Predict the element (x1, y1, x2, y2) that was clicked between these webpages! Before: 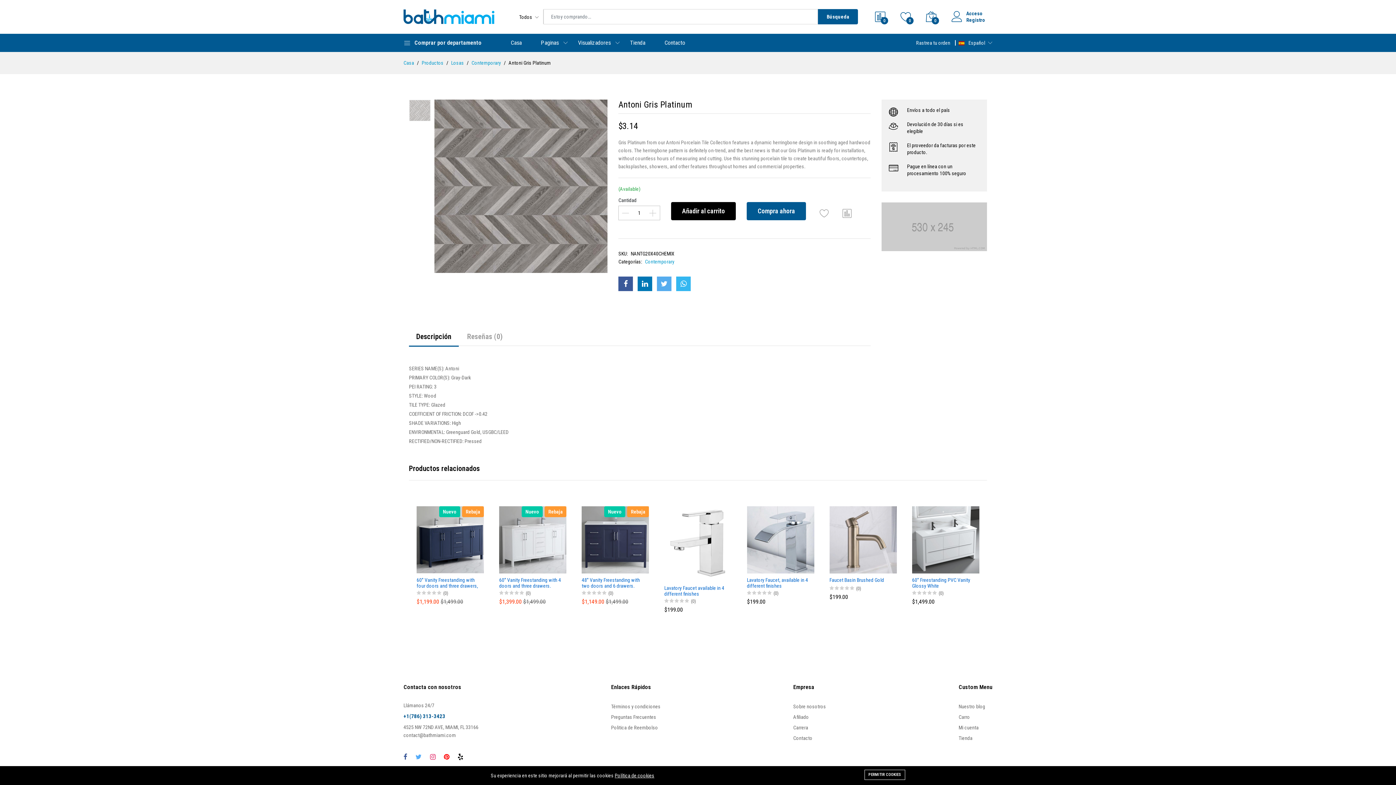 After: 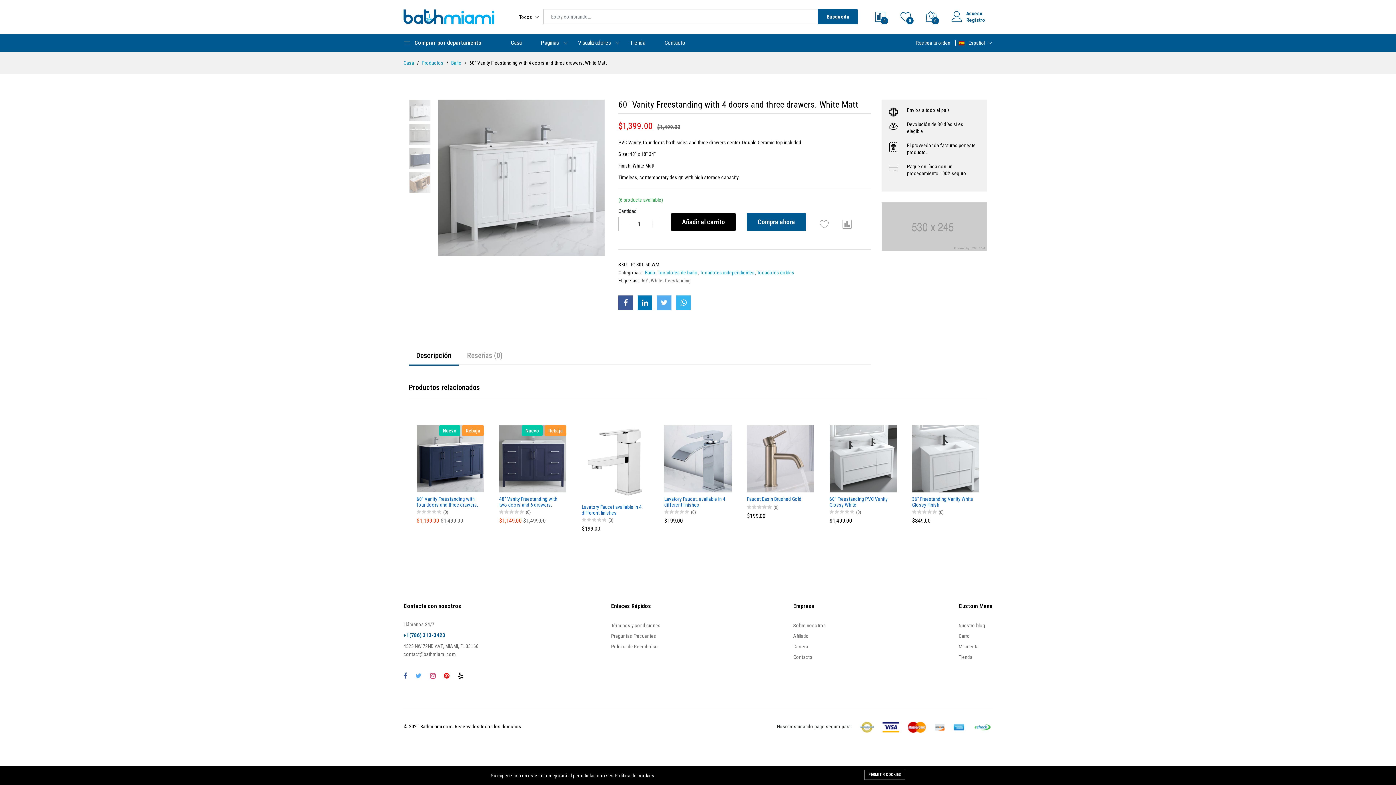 Action: bbox: (499, 506, 566, 573)